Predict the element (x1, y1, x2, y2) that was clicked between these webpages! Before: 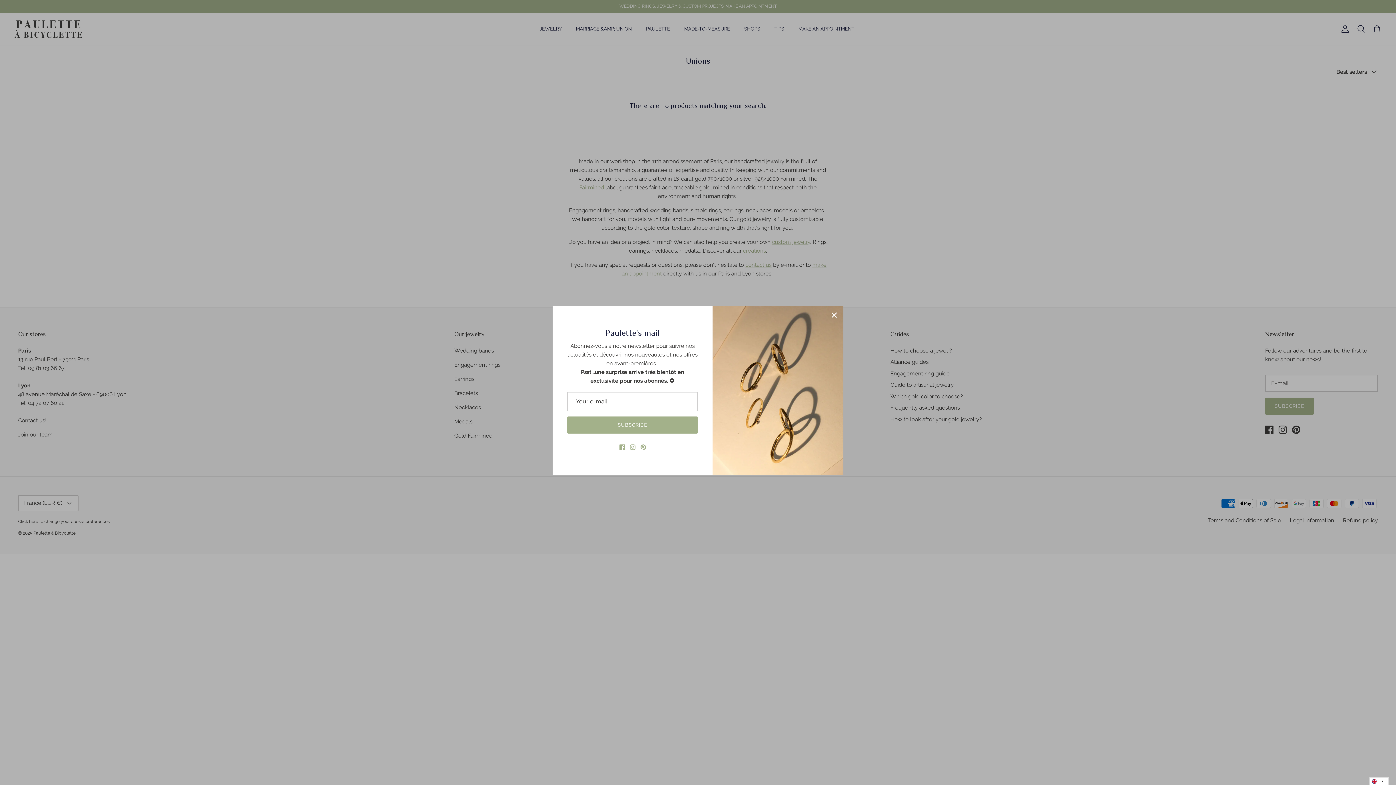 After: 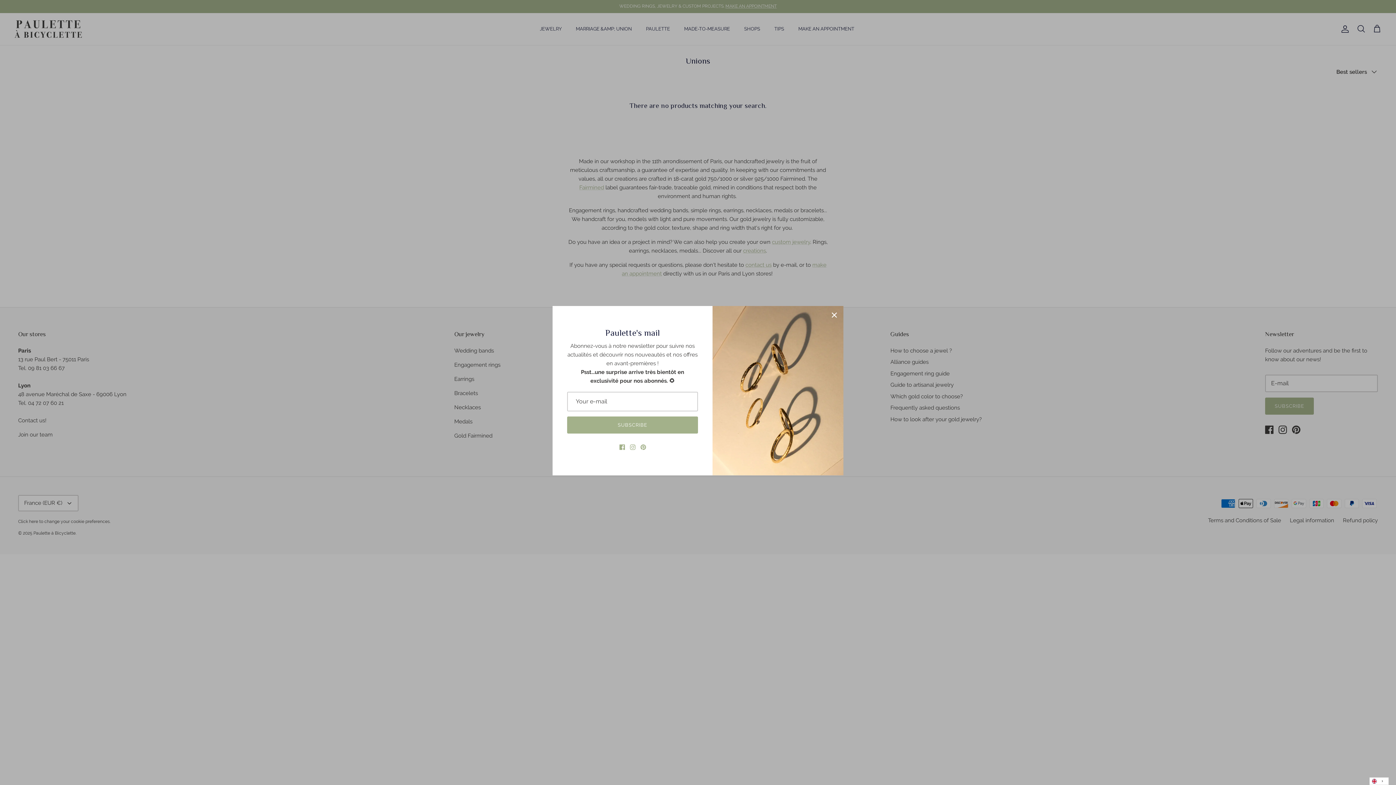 Action: label: Instagram bbox: (630, 444, 635, 450)